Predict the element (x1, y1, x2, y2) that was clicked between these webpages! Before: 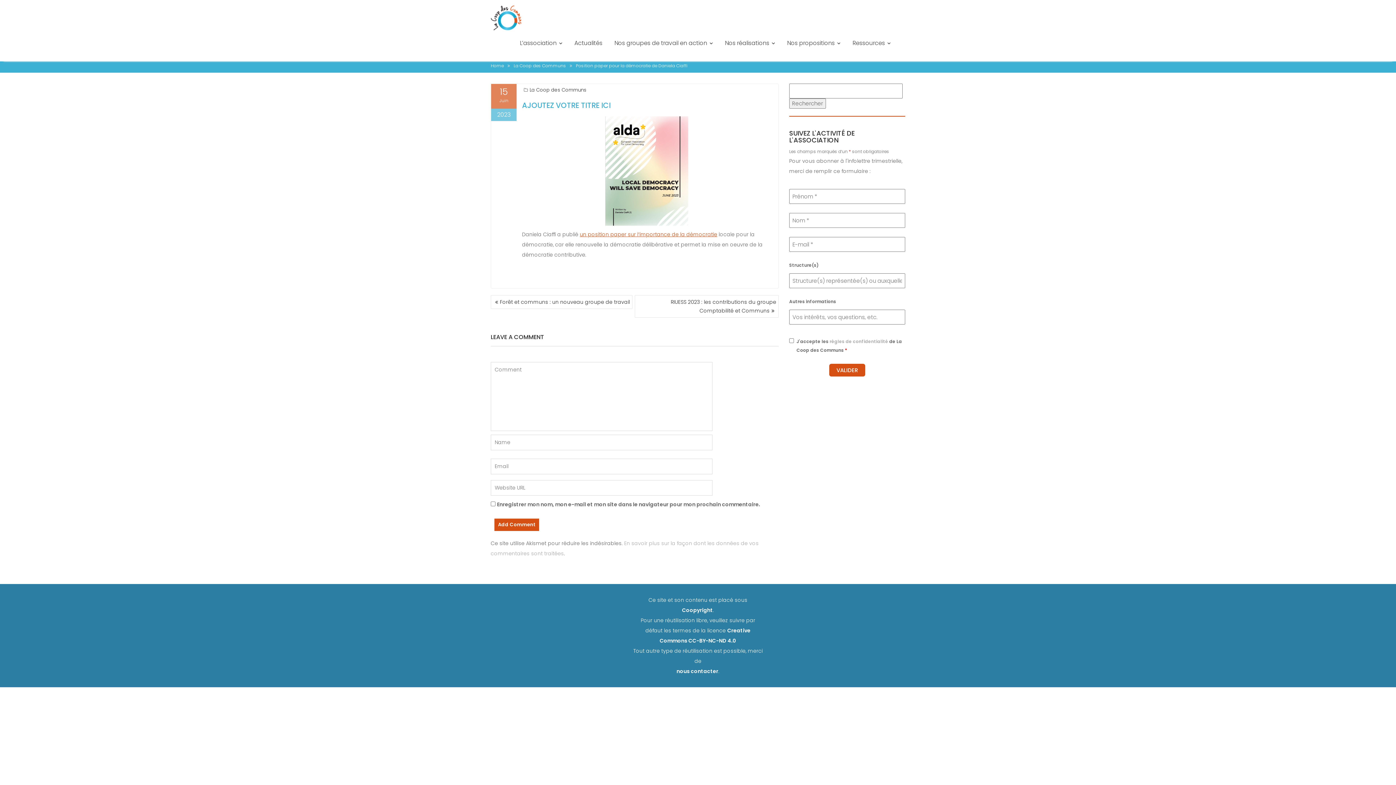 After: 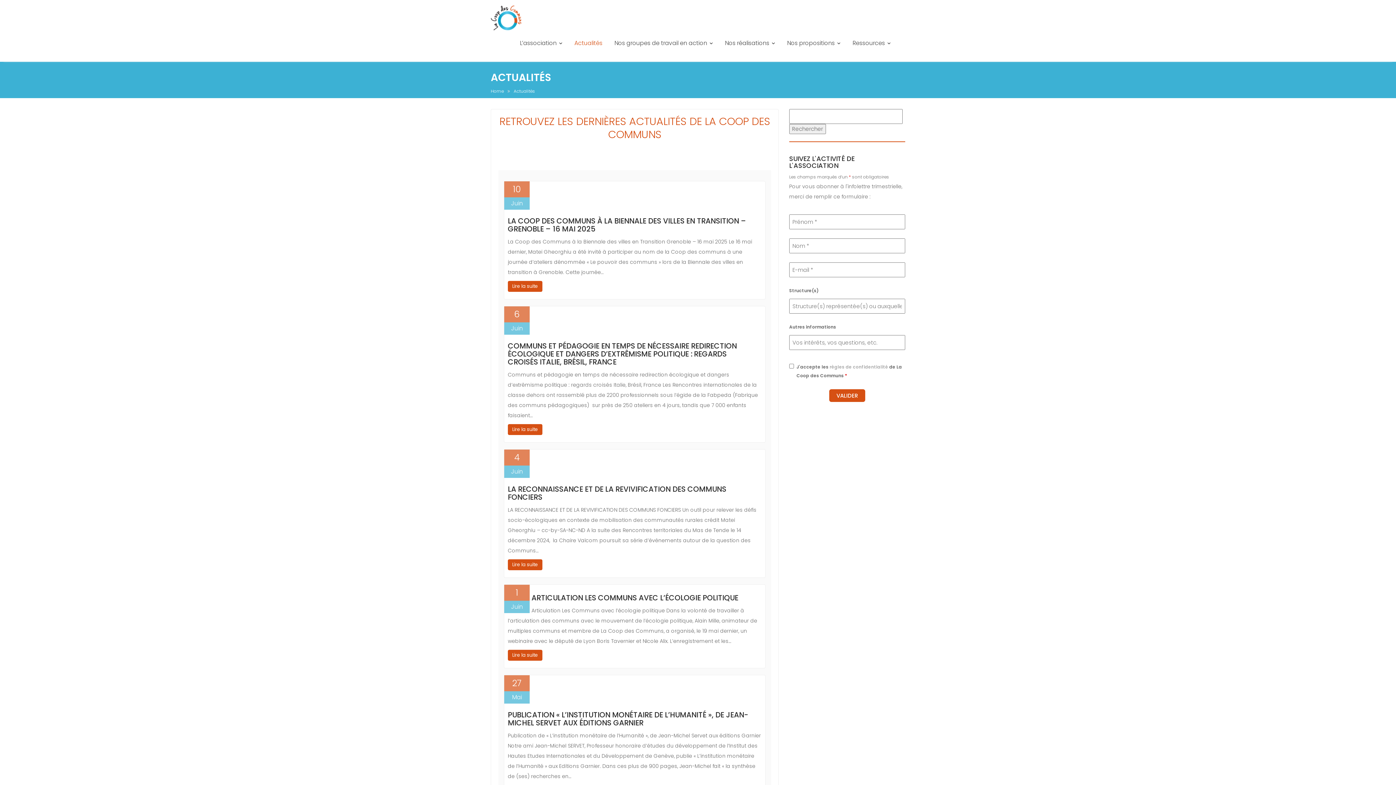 Action: bbox: (569, 34, 608, 52) label: Actualités